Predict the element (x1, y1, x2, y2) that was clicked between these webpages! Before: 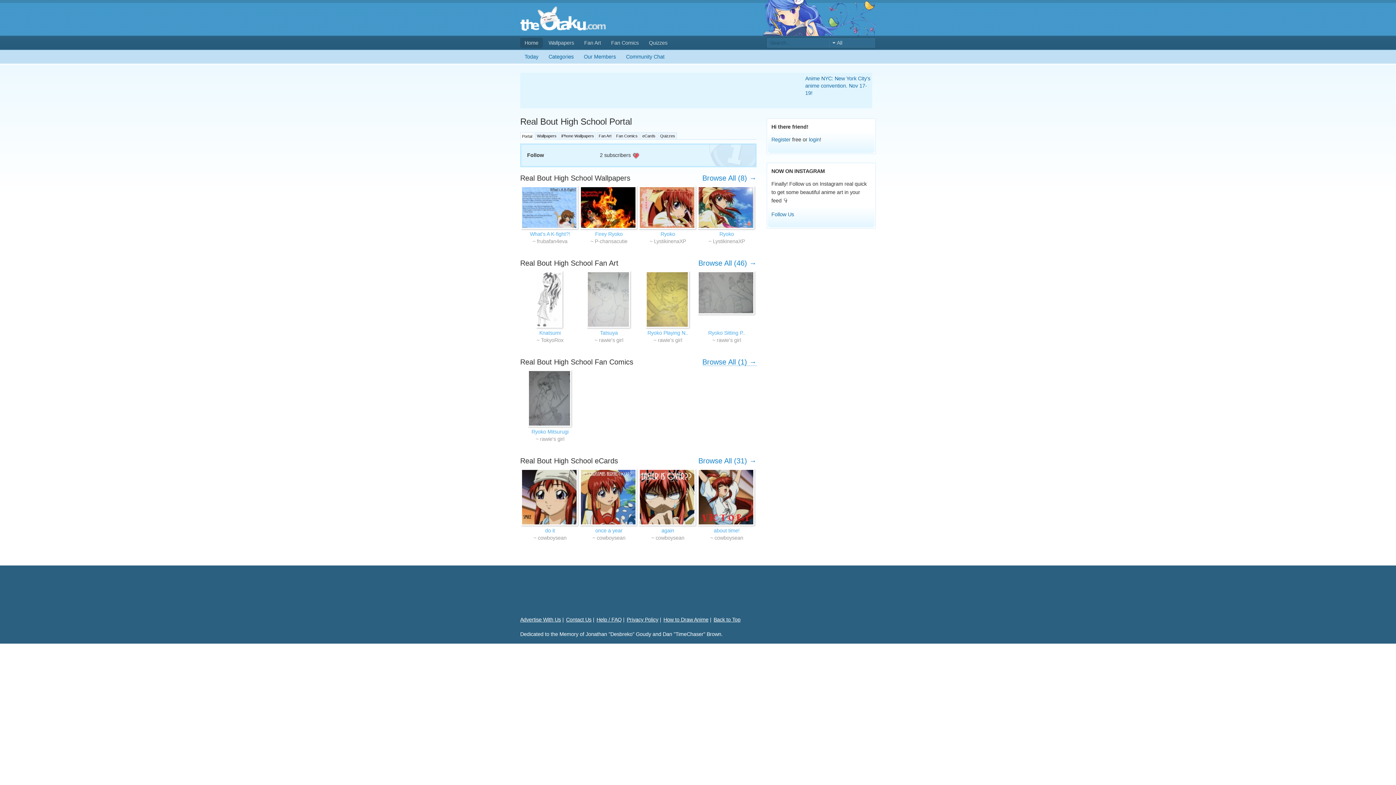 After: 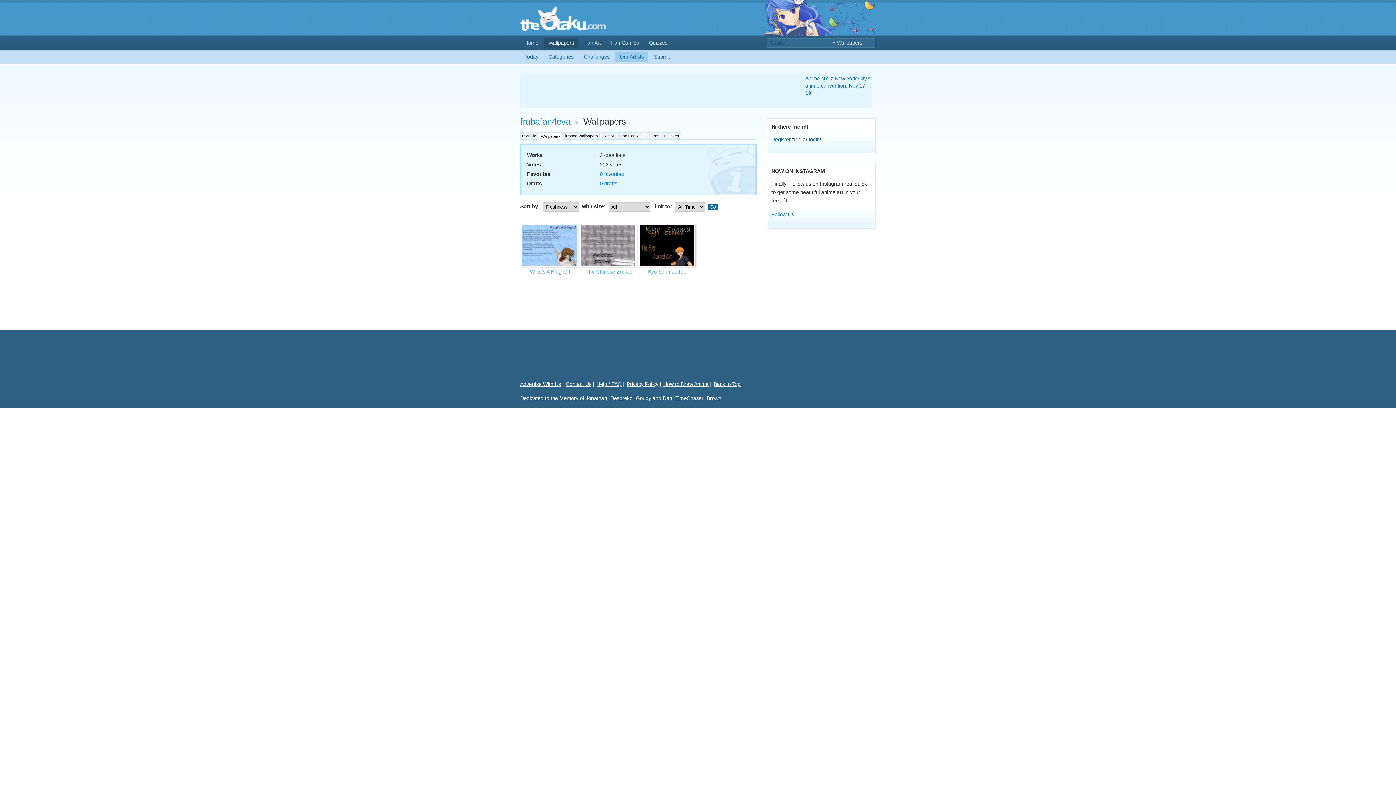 Action: bbox: (537, 238, 567, 244) label: frubafan4eva